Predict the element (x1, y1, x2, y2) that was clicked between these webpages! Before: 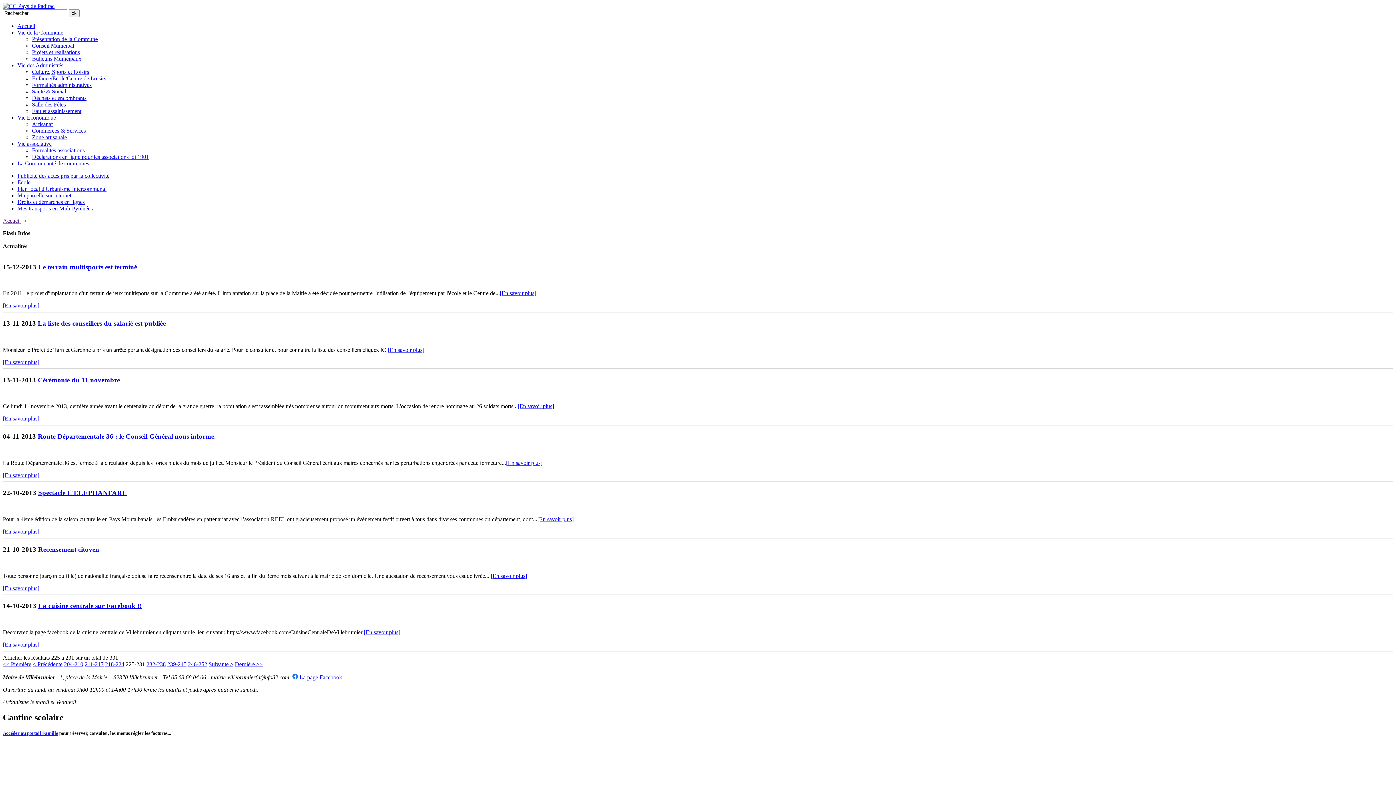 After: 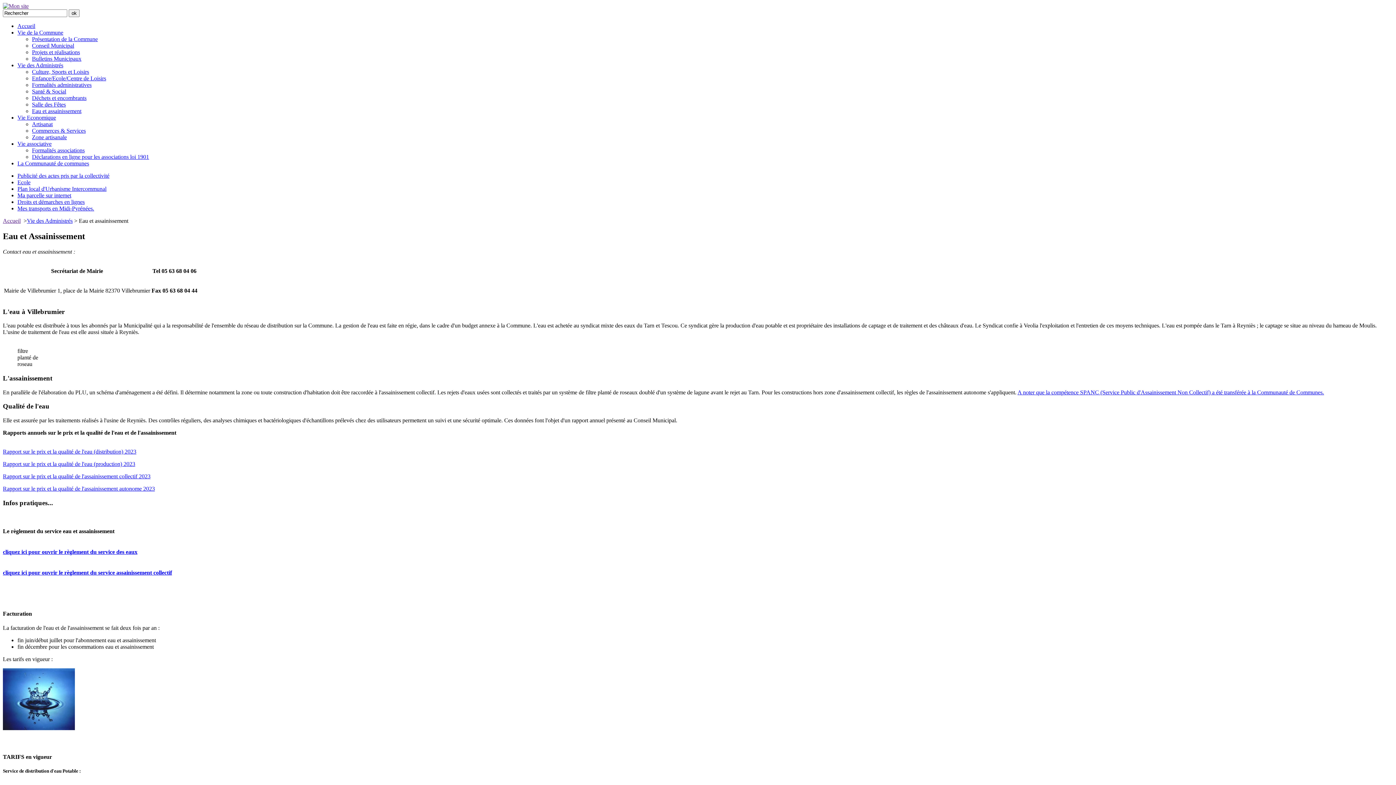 Action: label: Eau et assainissement bbox: (32, 108, 81, 114)